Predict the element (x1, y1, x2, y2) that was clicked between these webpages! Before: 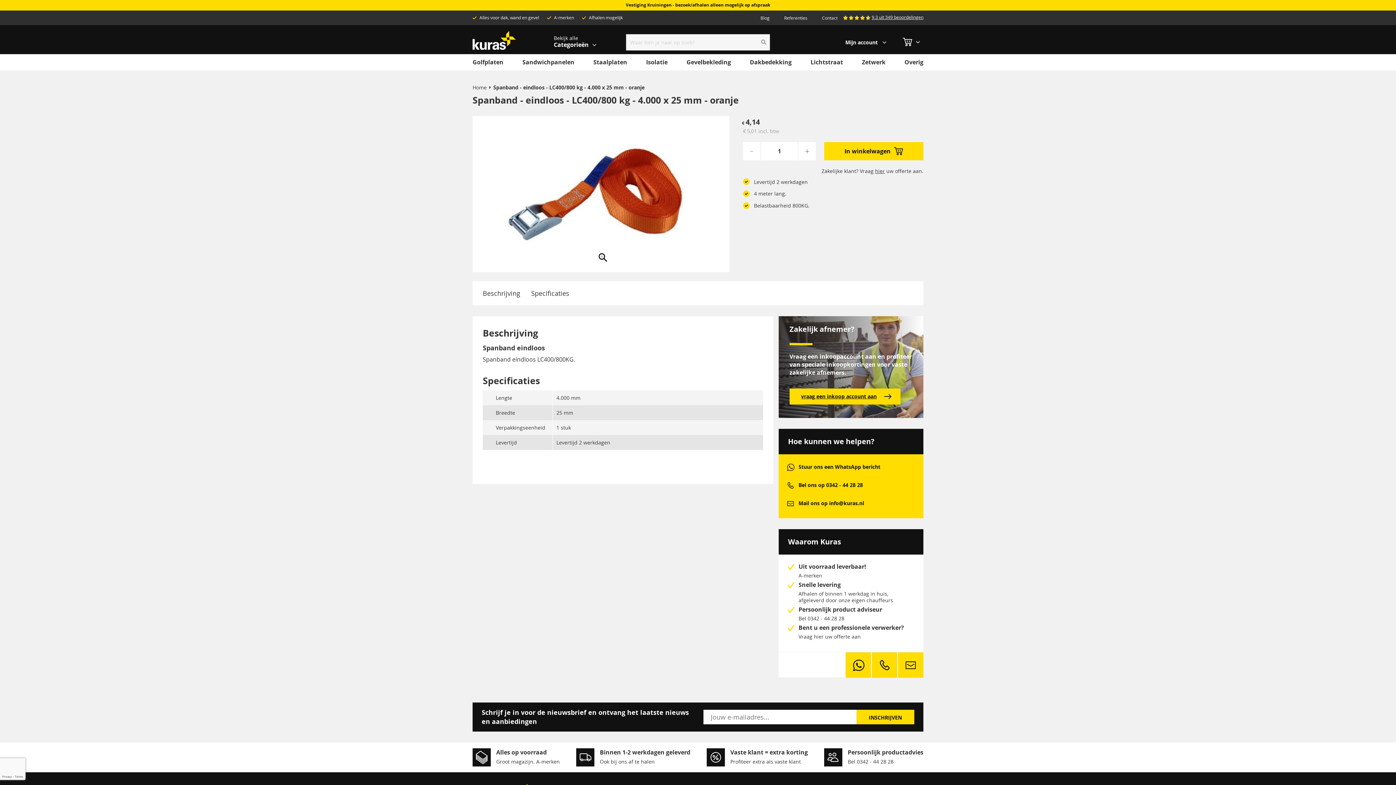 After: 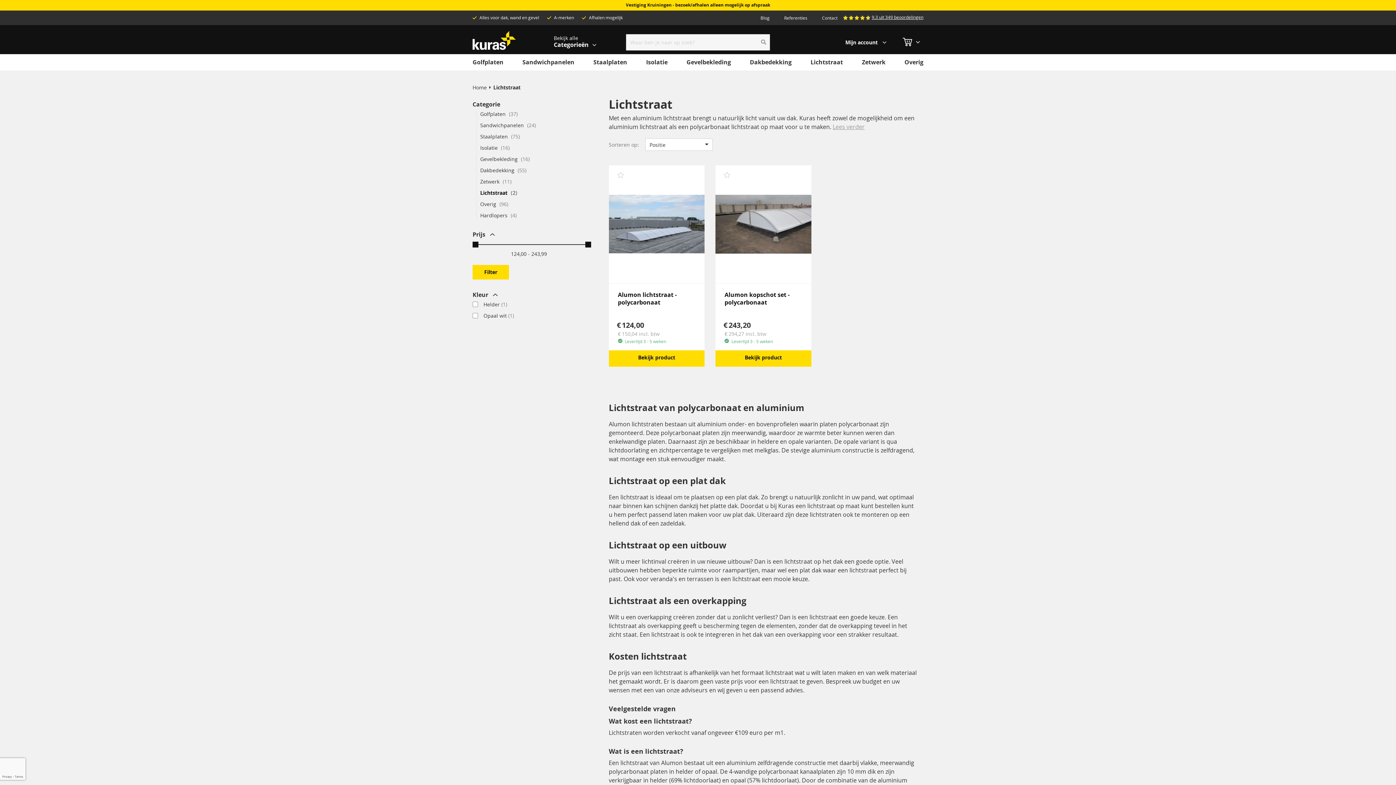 Action: bbox: (803, 54, 850, 70) label: Lichtstraat